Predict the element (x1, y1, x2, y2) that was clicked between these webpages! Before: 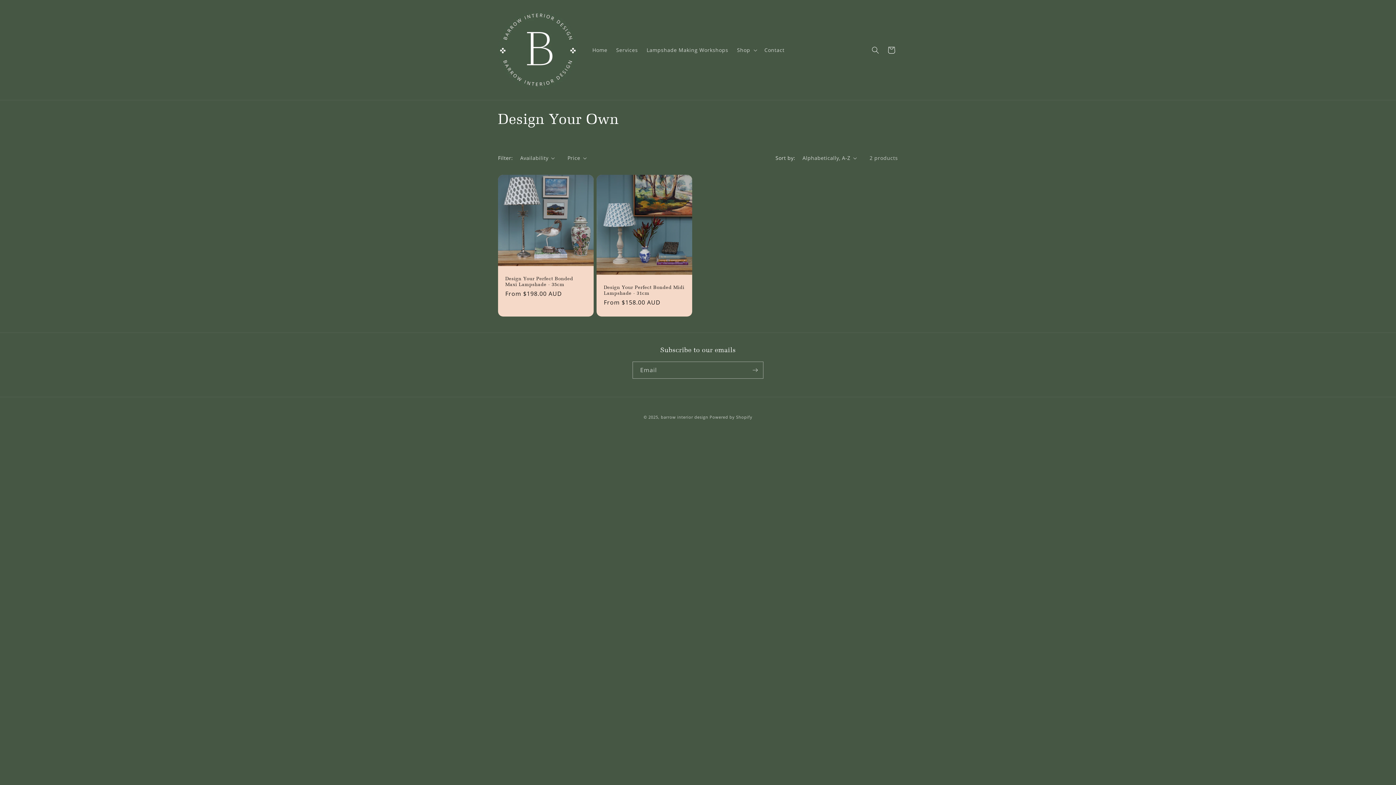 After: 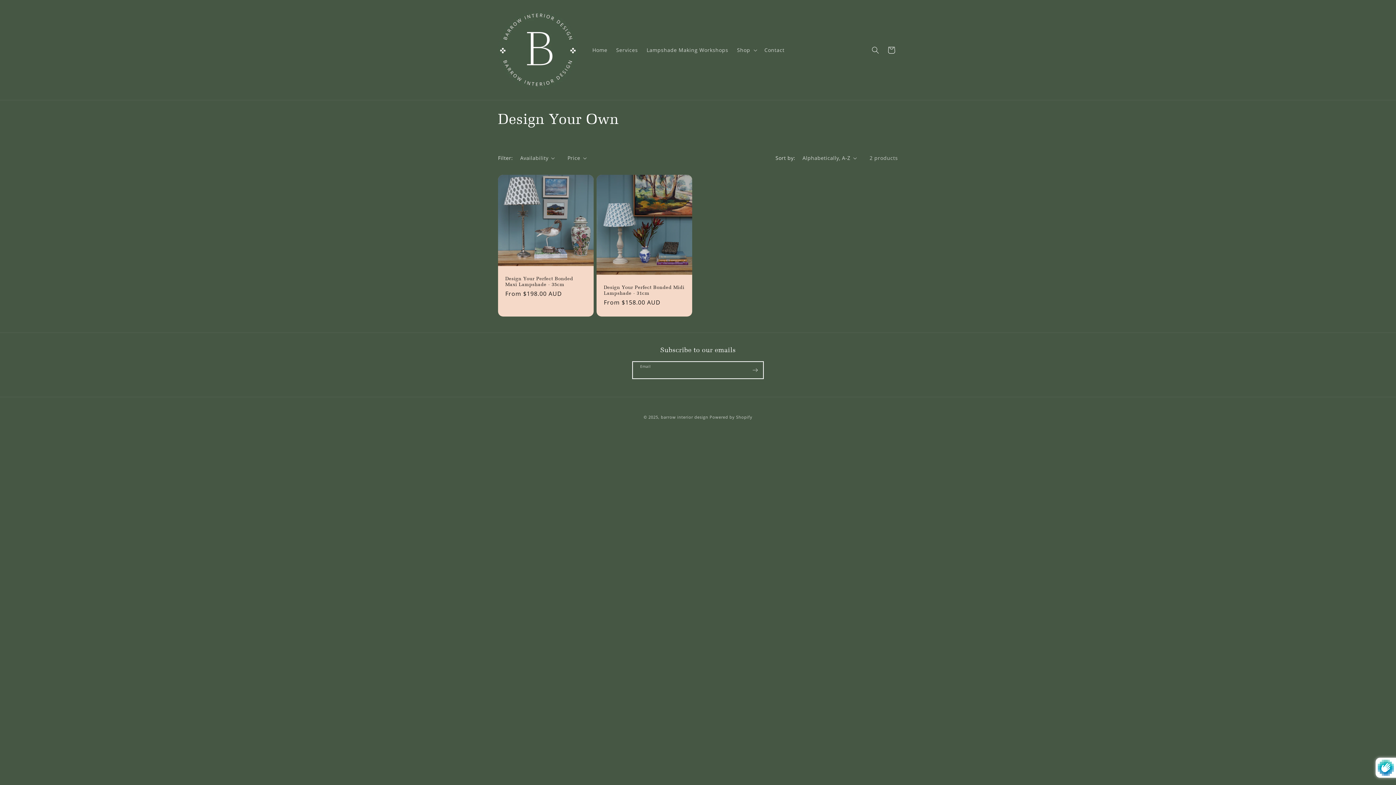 Action: label: Subscribe bbox: (747, 361, 763, 378)